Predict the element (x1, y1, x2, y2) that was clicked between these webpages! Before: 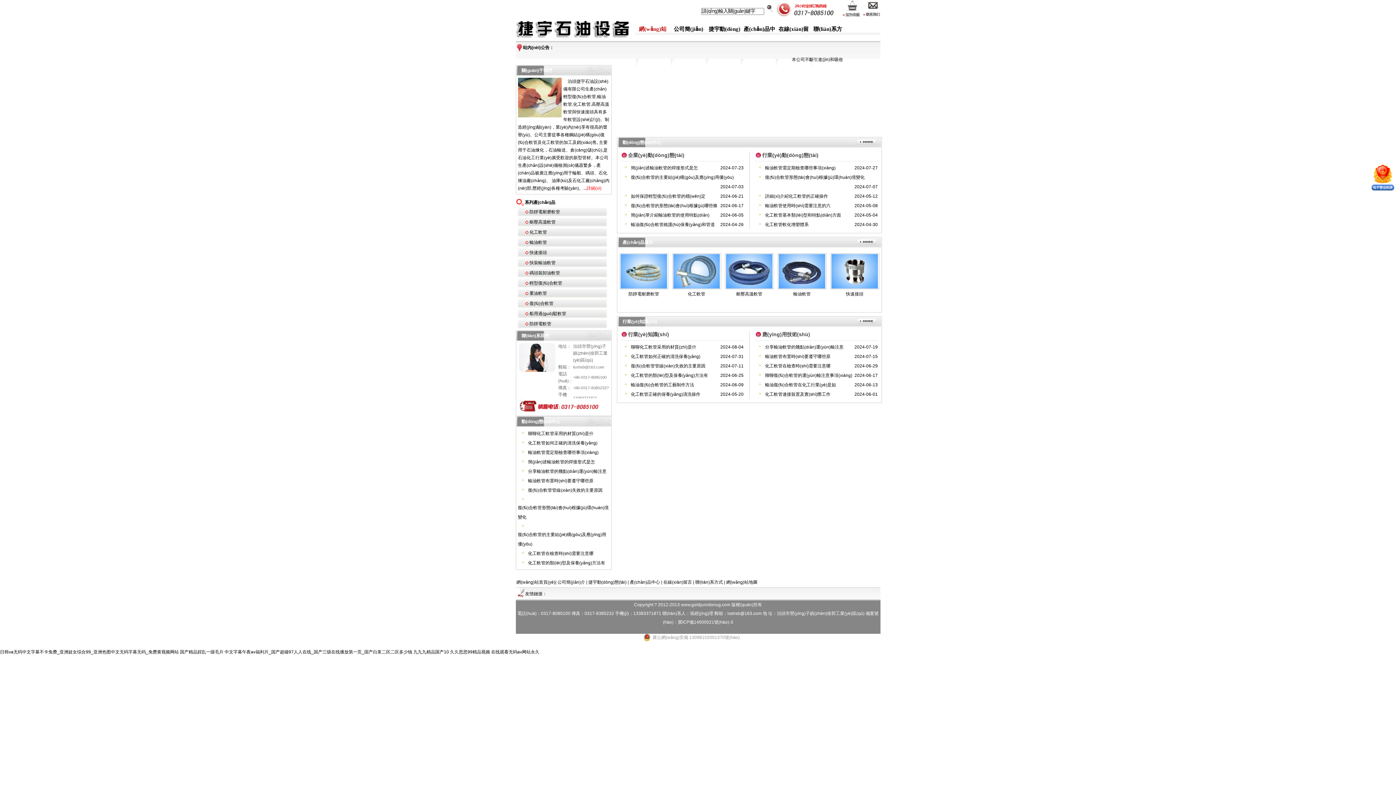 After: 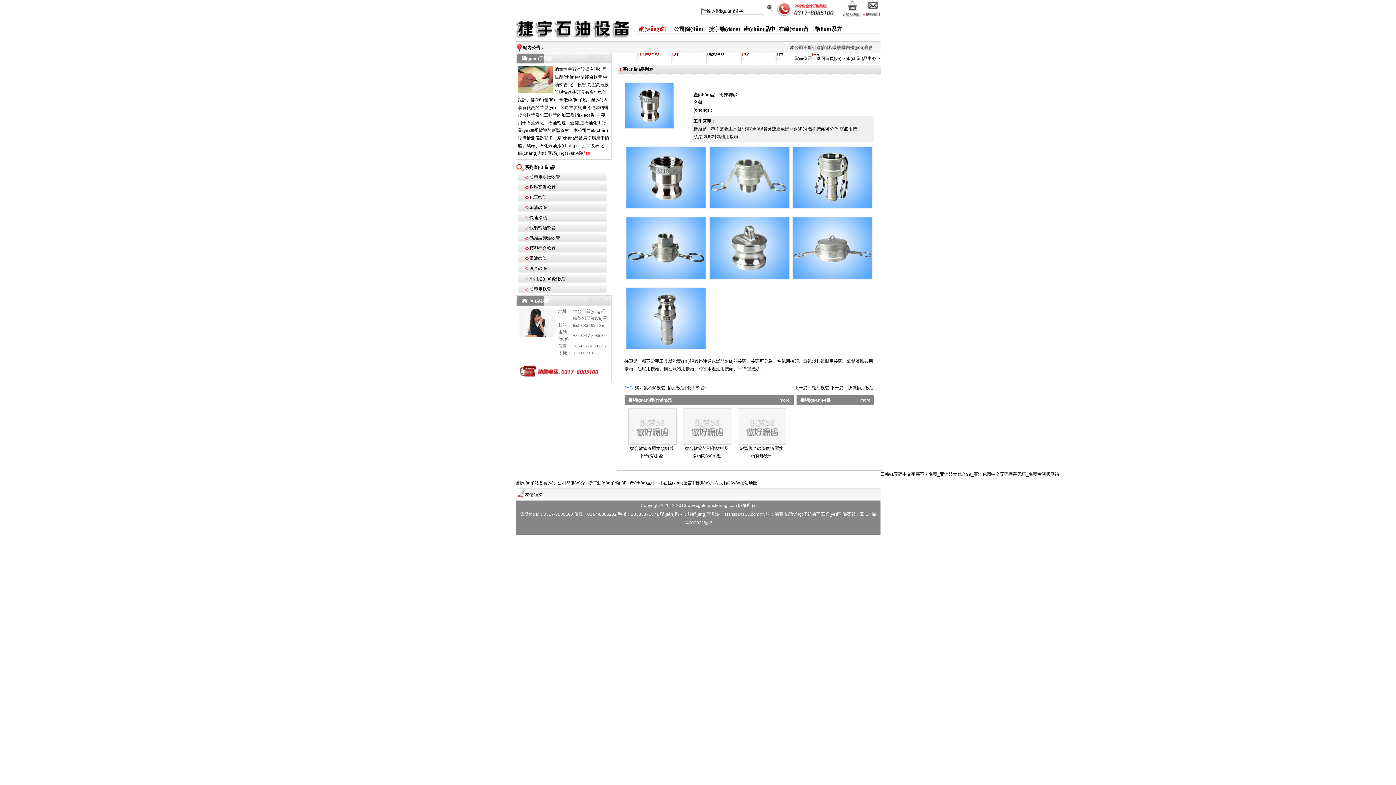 Action: bbox: (831, 285, 878, 290)